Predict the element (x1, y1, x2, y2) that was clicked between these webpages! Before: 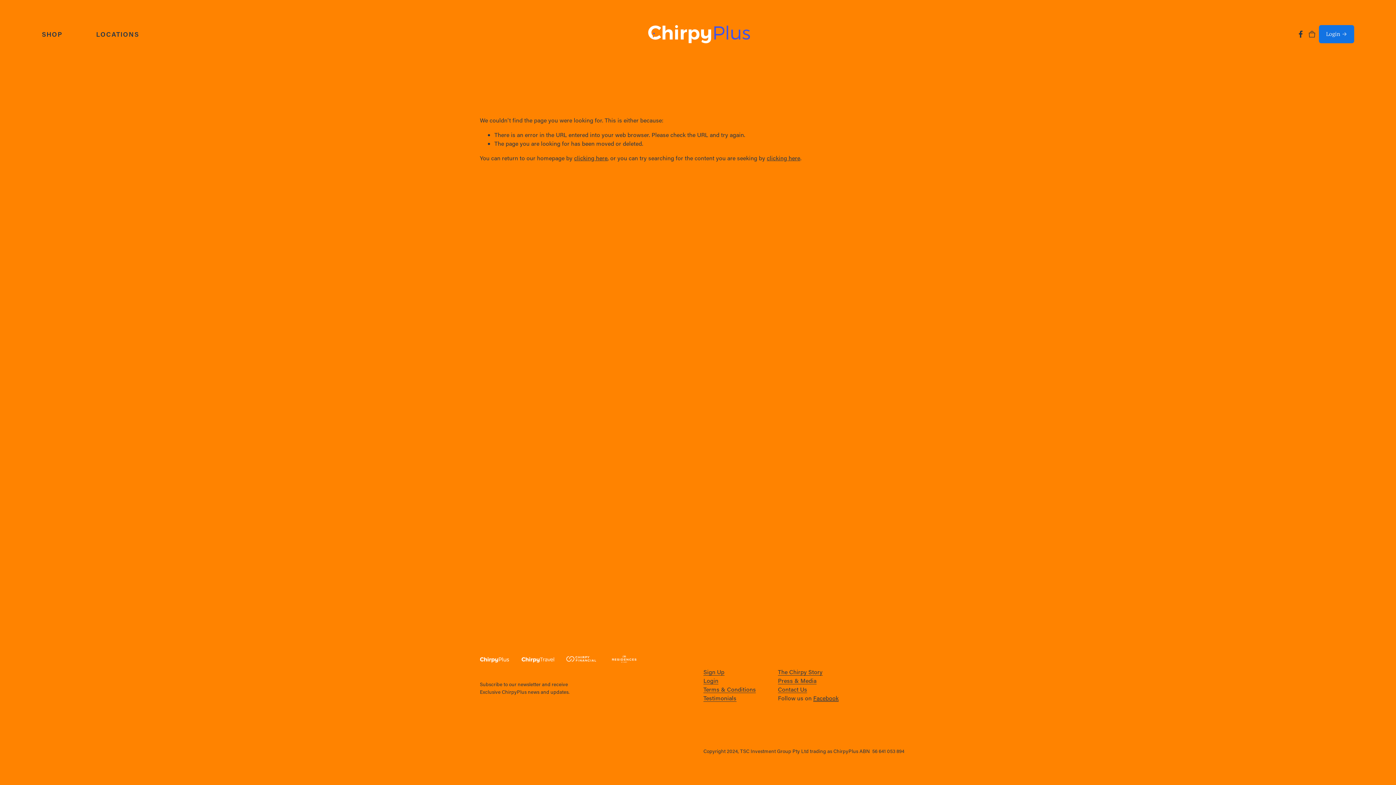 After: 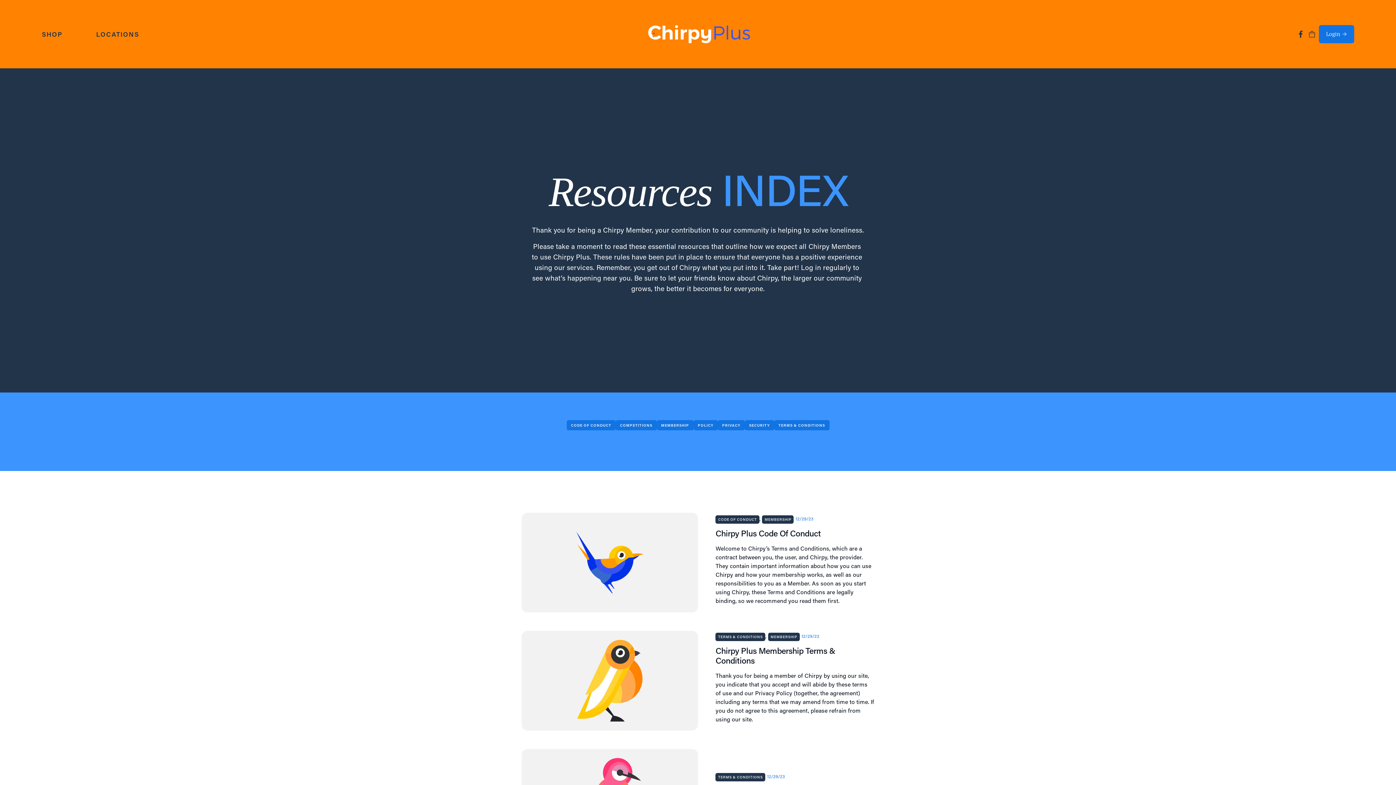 Action: label: Terms & Conditions bbox: (703, 685, 756, 693)